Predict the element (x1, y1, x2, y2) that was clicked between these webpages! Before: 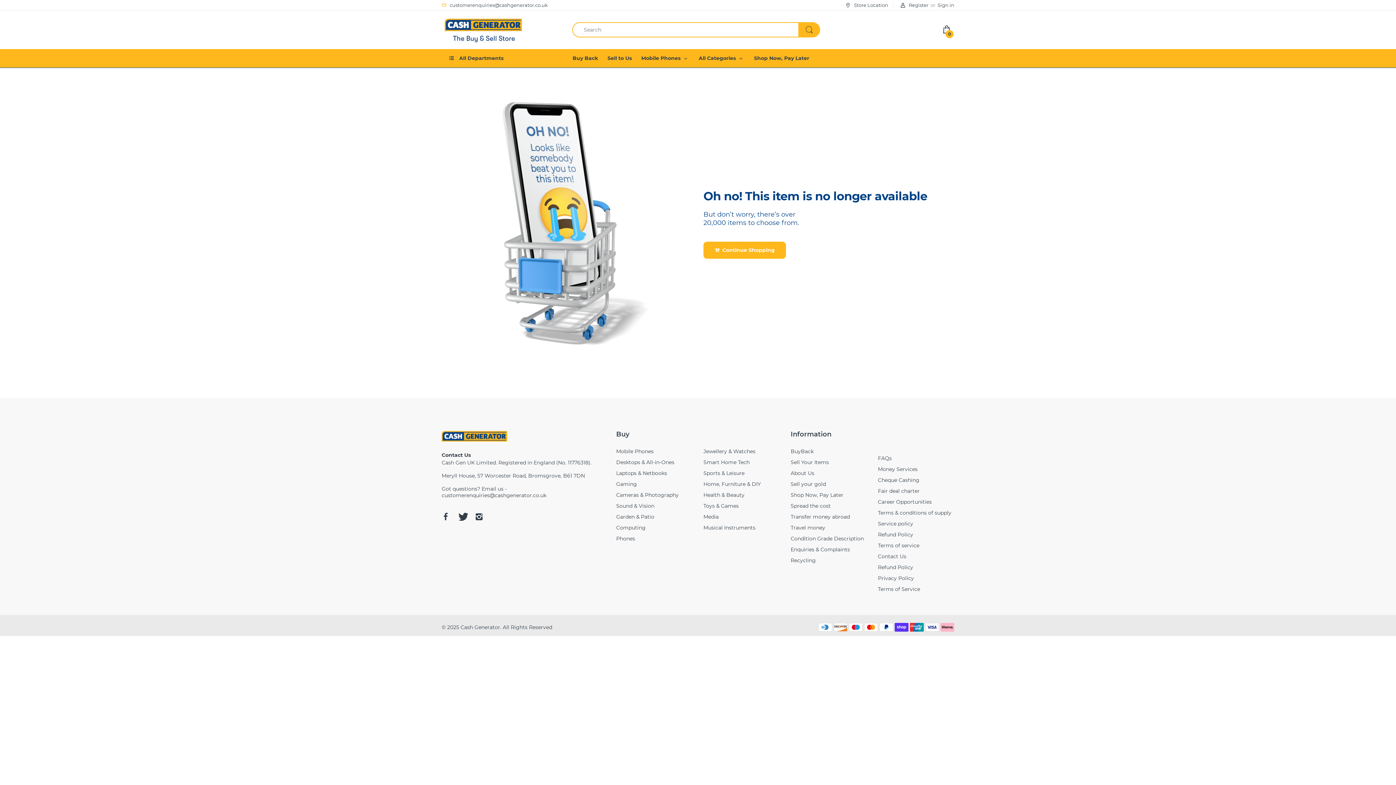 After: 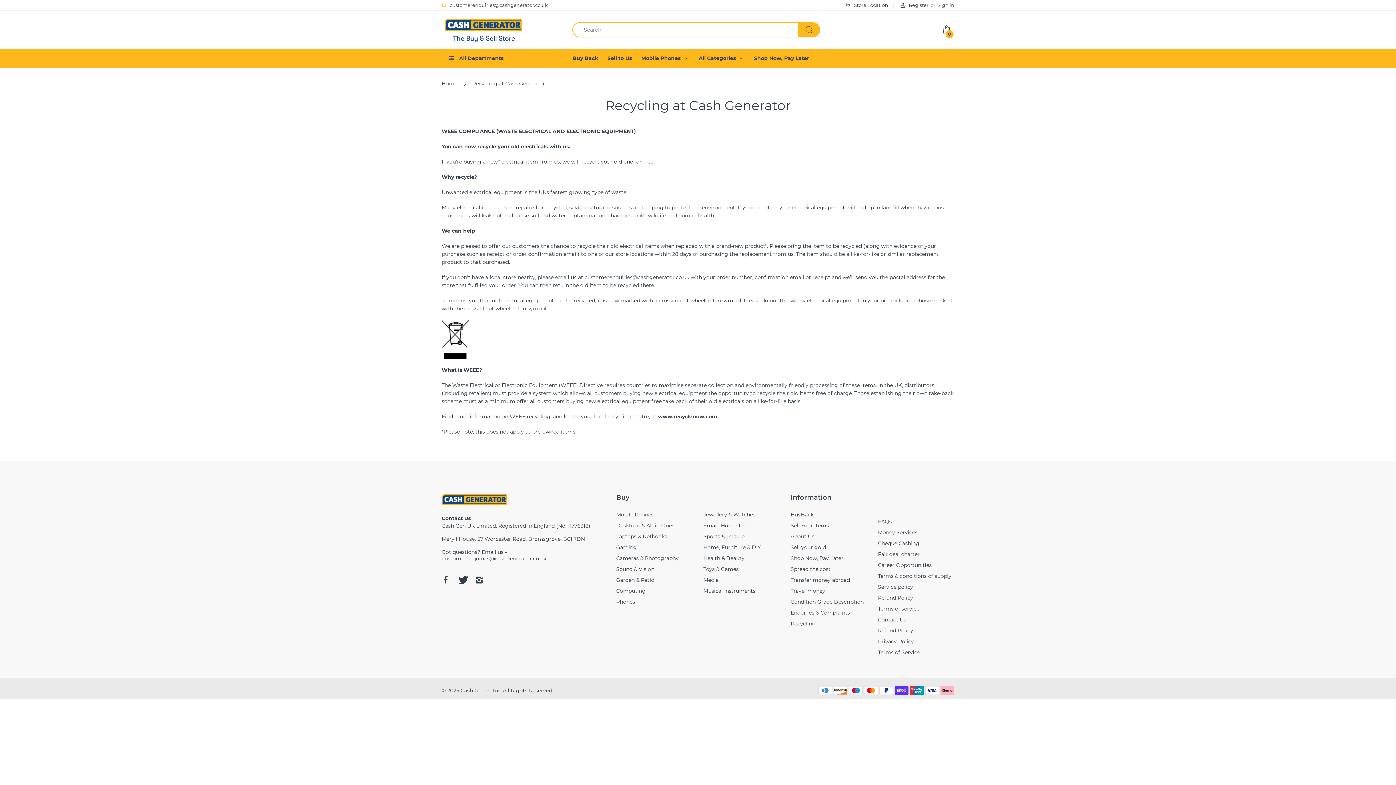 Action: label: Recycling bbox: (790, 557, 816, 563)